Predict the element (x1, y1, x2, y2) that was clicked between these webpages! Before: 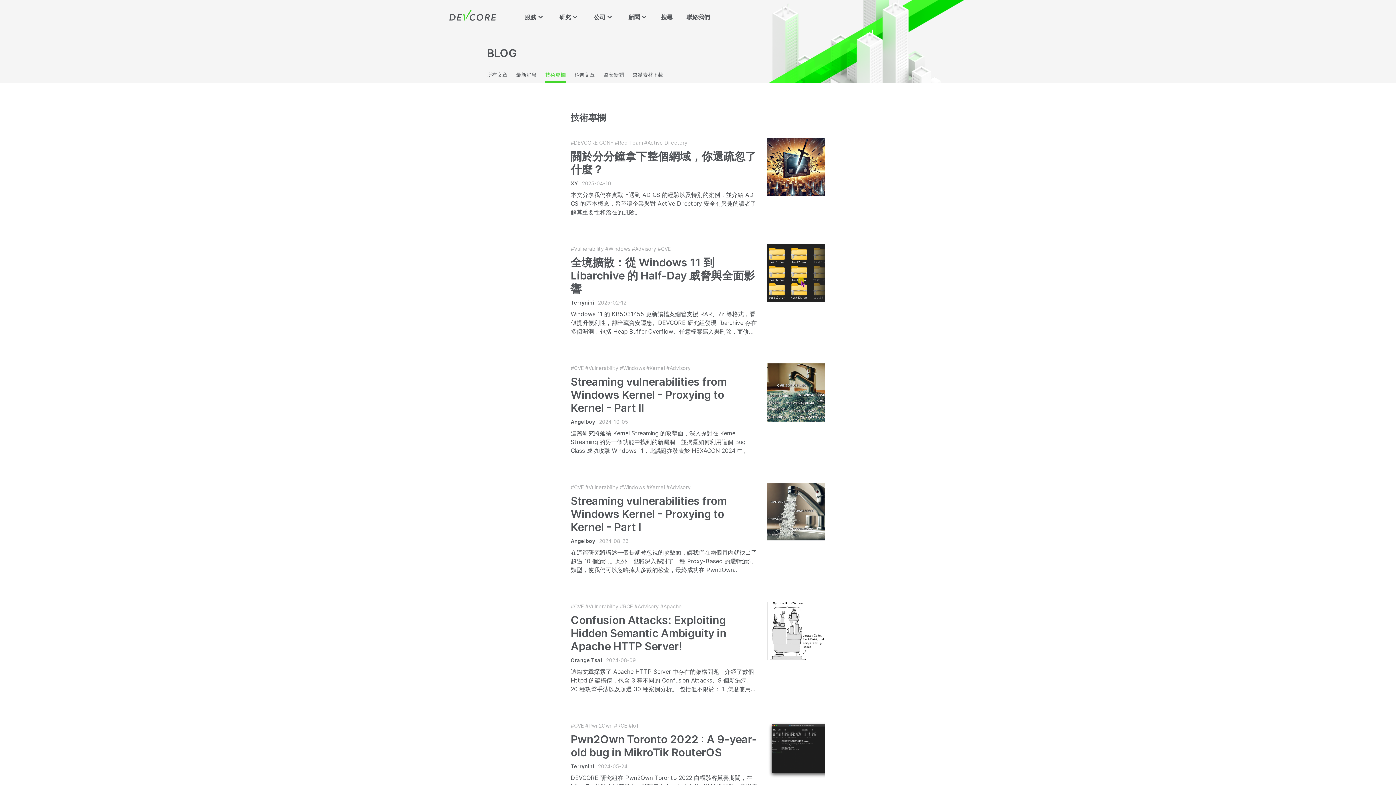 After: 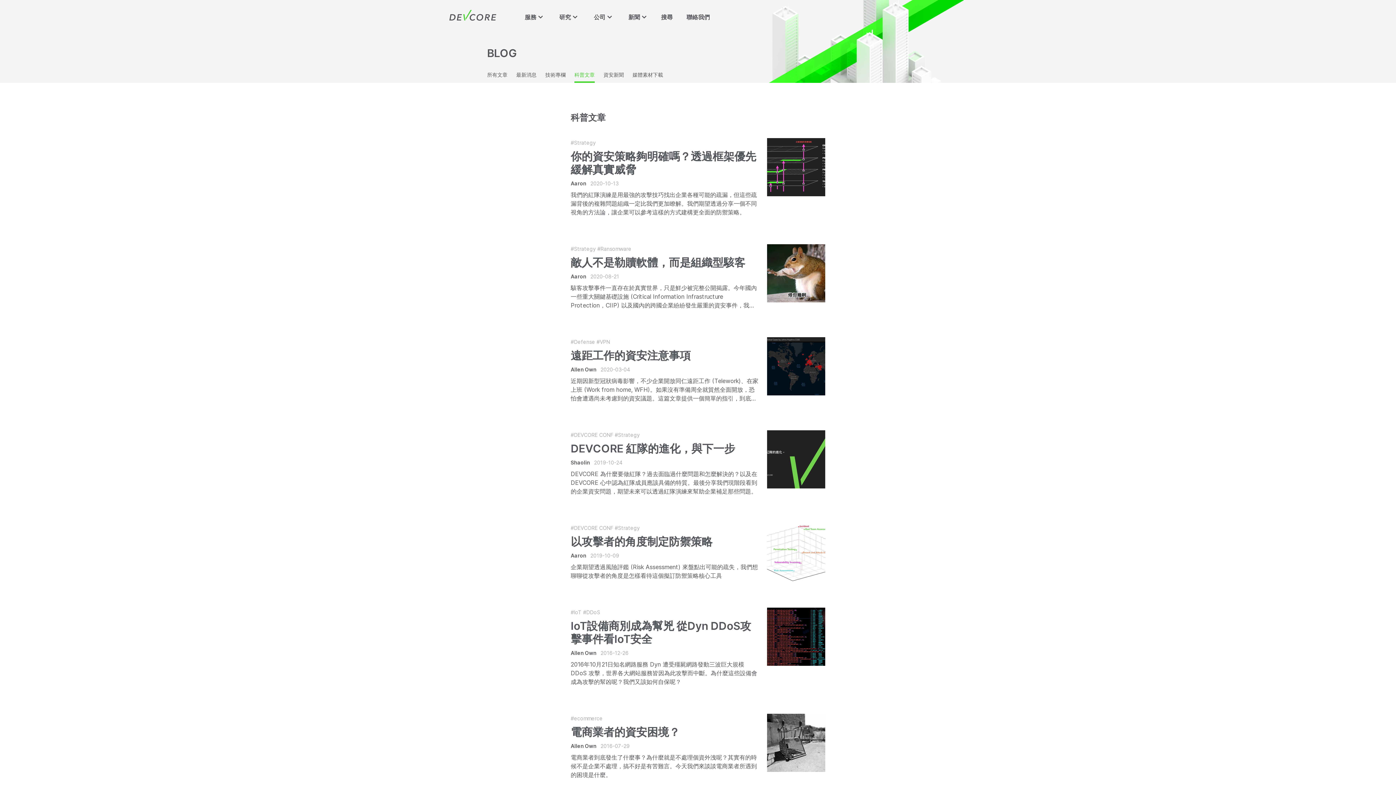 Action: label: 科普文章 bbox: (574, 66, 594, 82)